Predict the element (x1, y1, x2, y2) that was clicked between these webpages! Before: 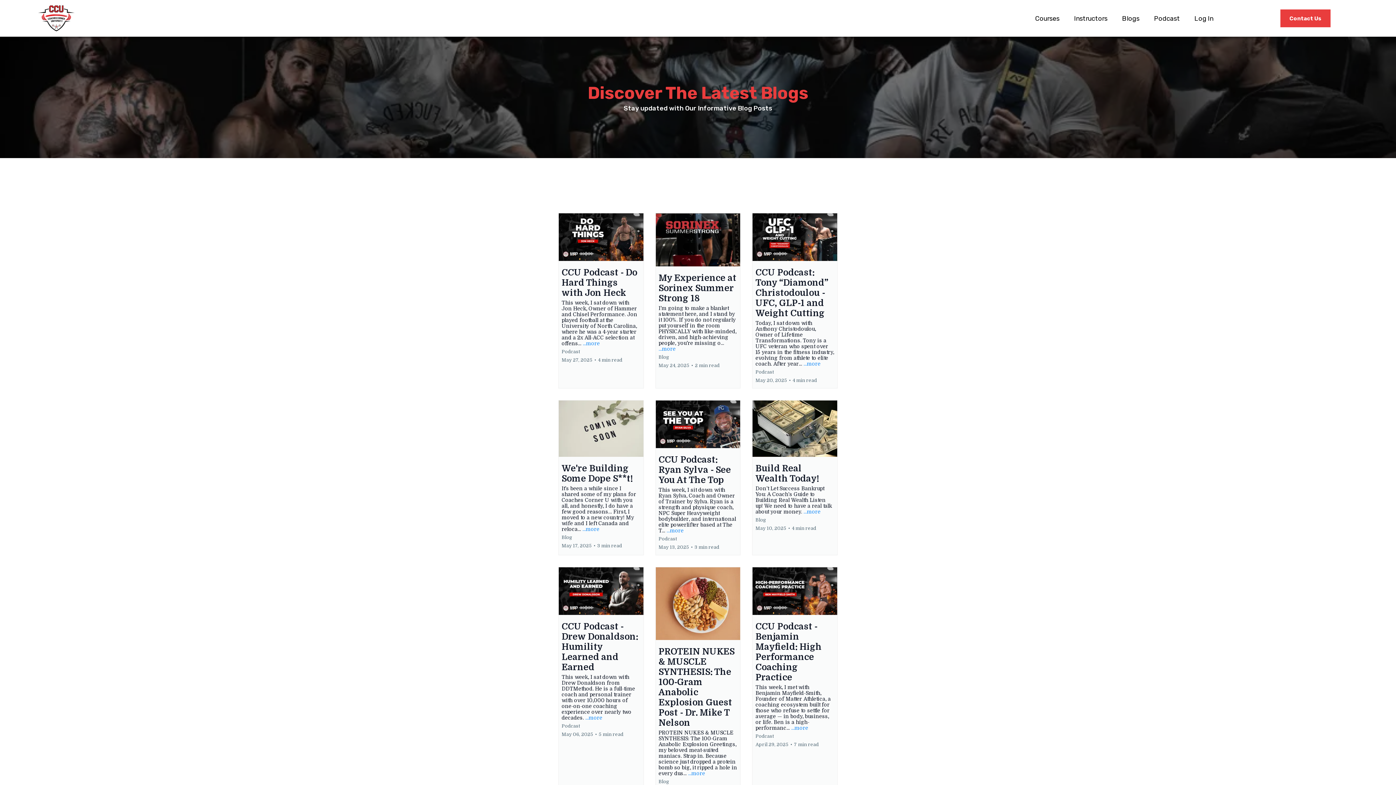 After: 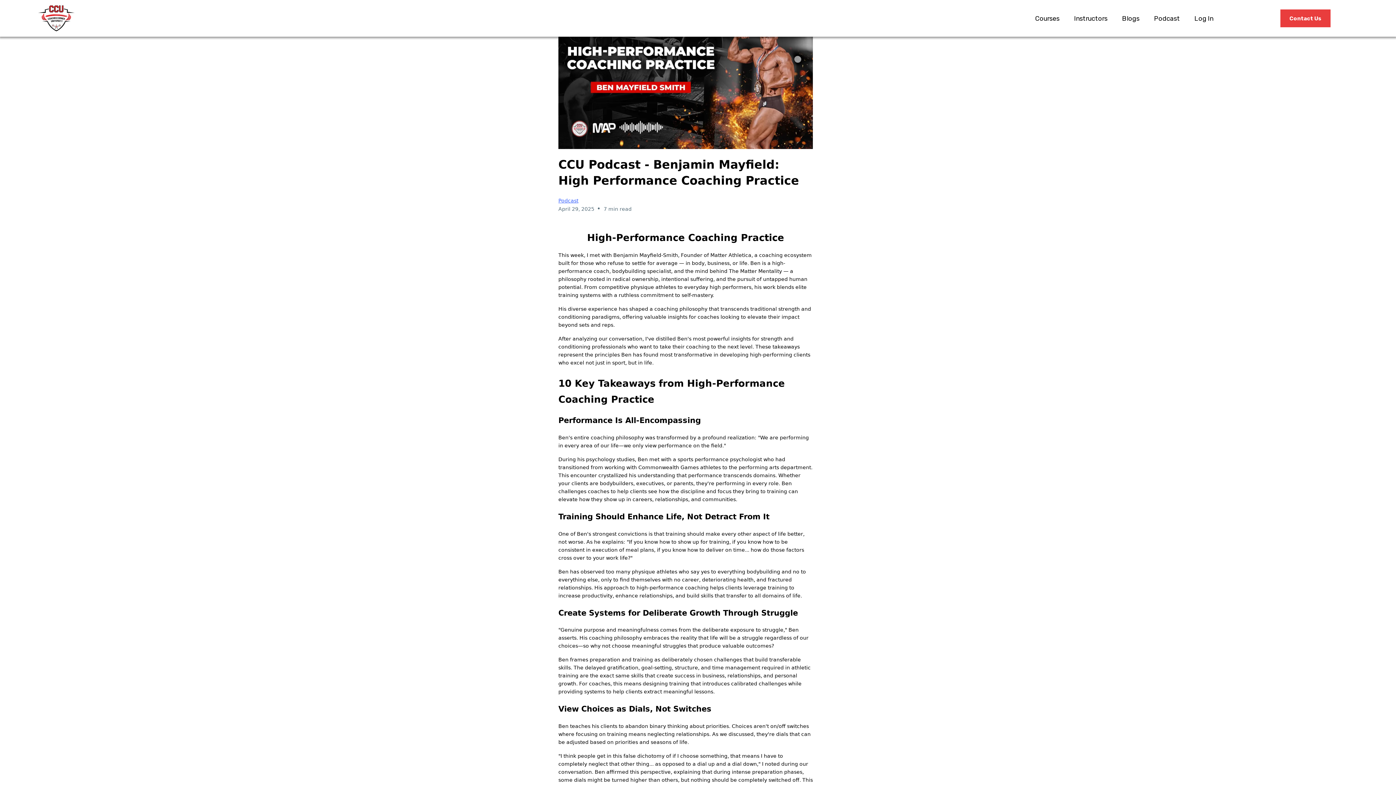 Action: bbox: (755, 621, 821, 682) label: CCU Podcast - Benjamin Mayfield: High Performance Coaching Practice